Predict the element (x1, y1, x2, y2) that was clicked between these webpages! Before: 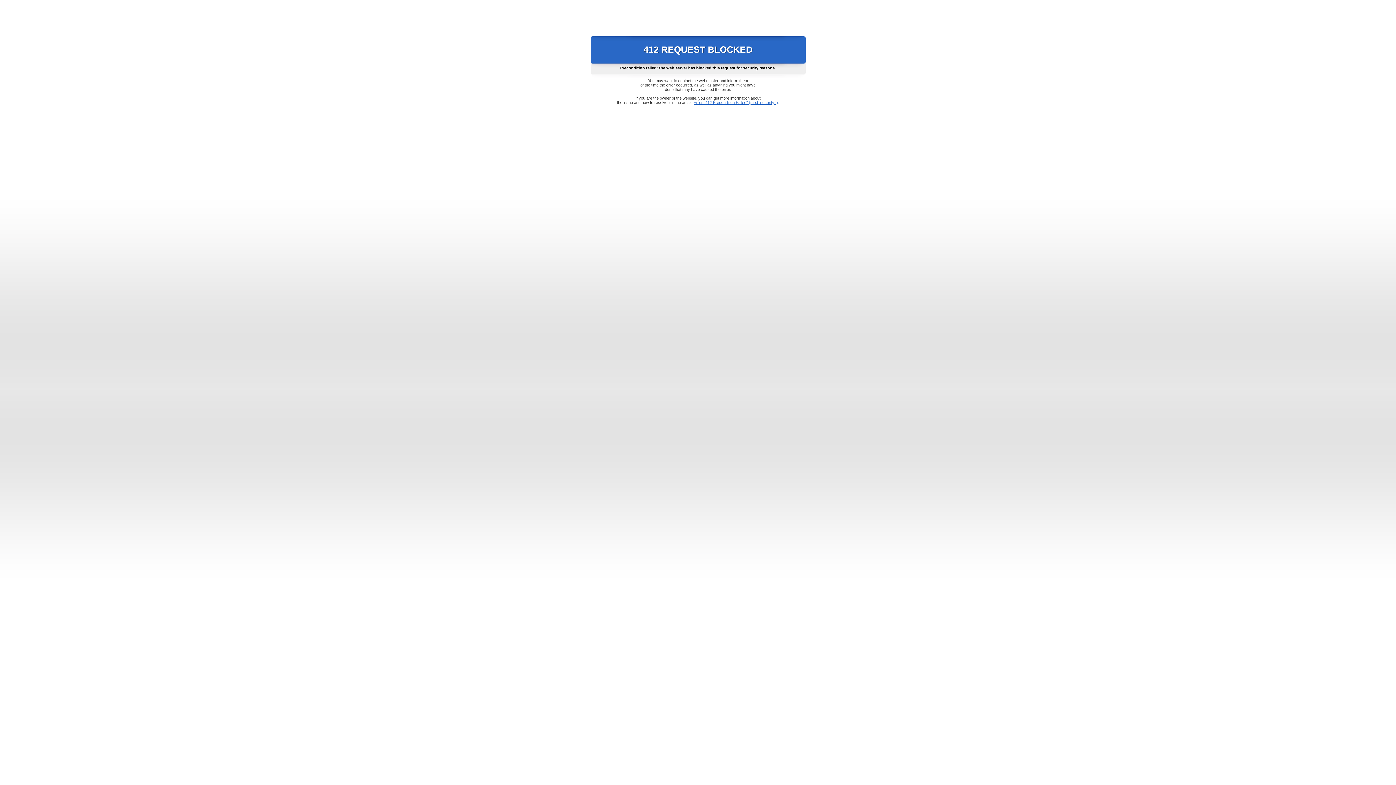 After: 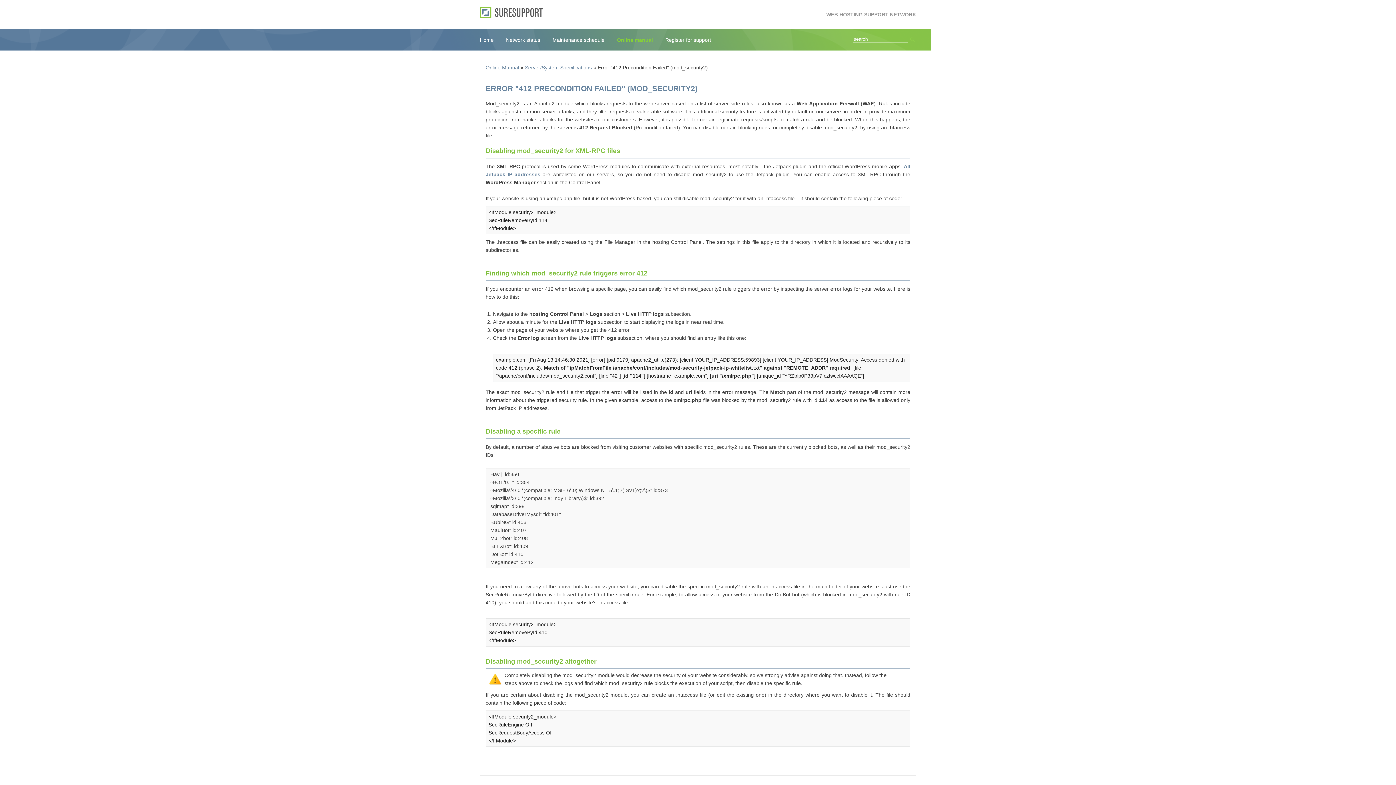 Action: label: Error "412 Precondition Failed" (mod_security2) bbox: (693, 100, 778, 104)